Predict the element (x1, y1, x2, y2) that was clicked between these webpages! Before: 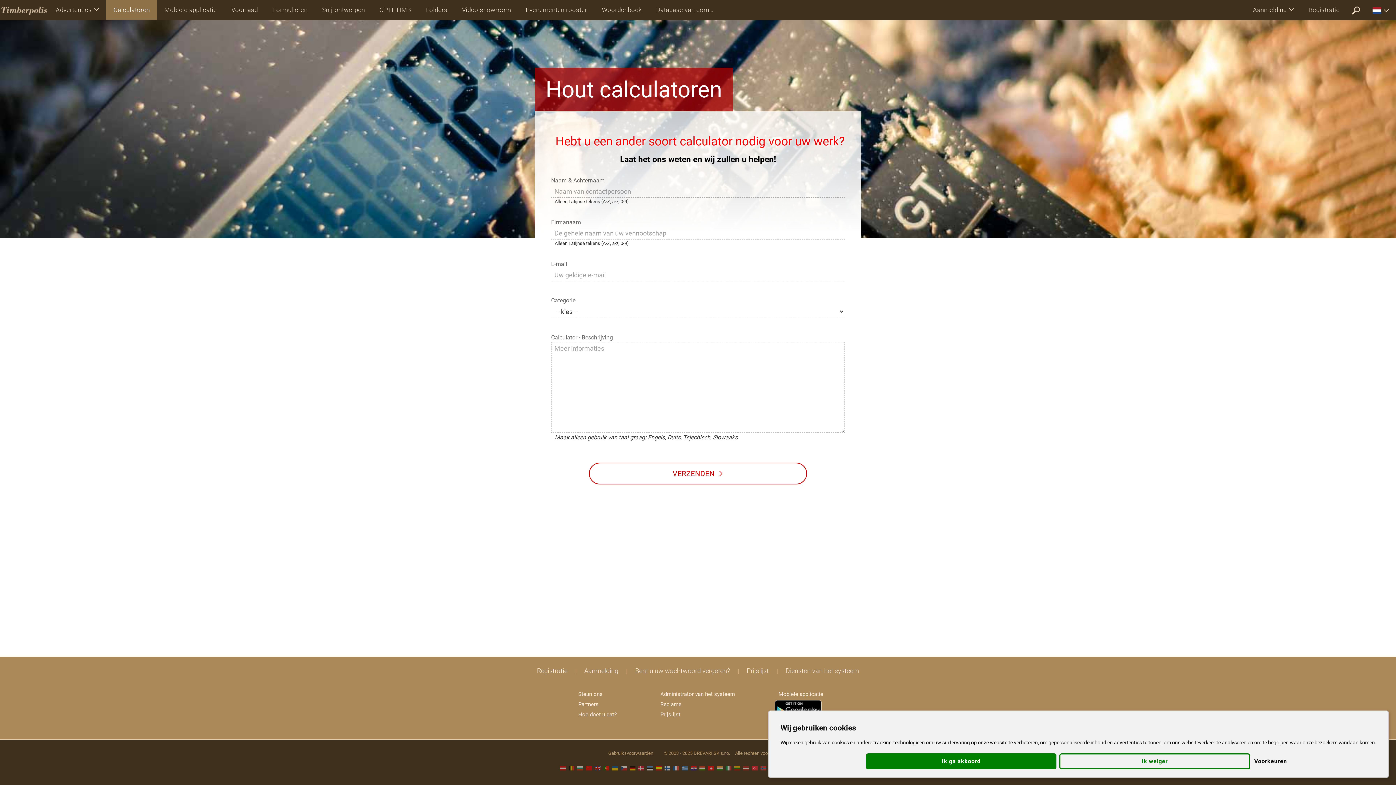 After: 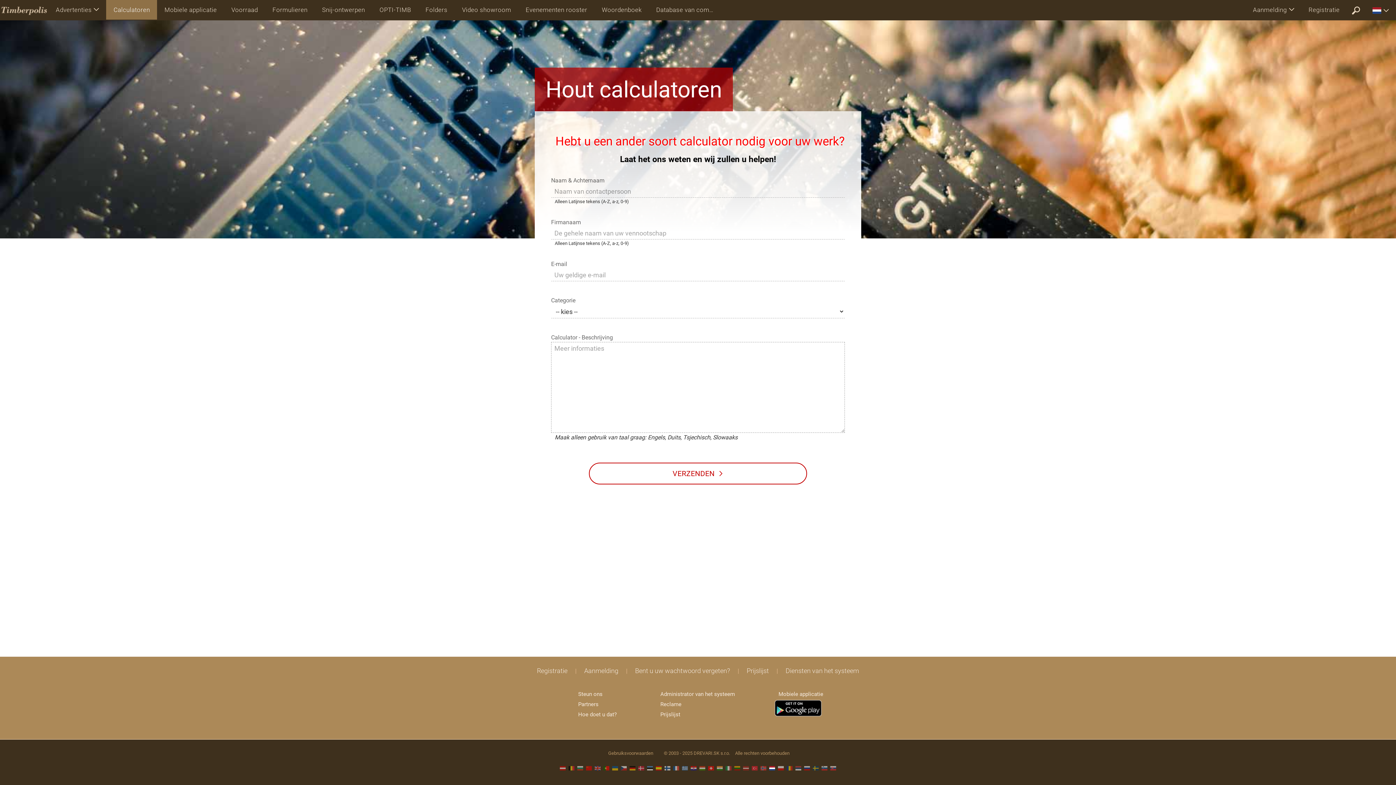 Action: label: Ik weiger bbox: (1059, 753, 1250, 769)